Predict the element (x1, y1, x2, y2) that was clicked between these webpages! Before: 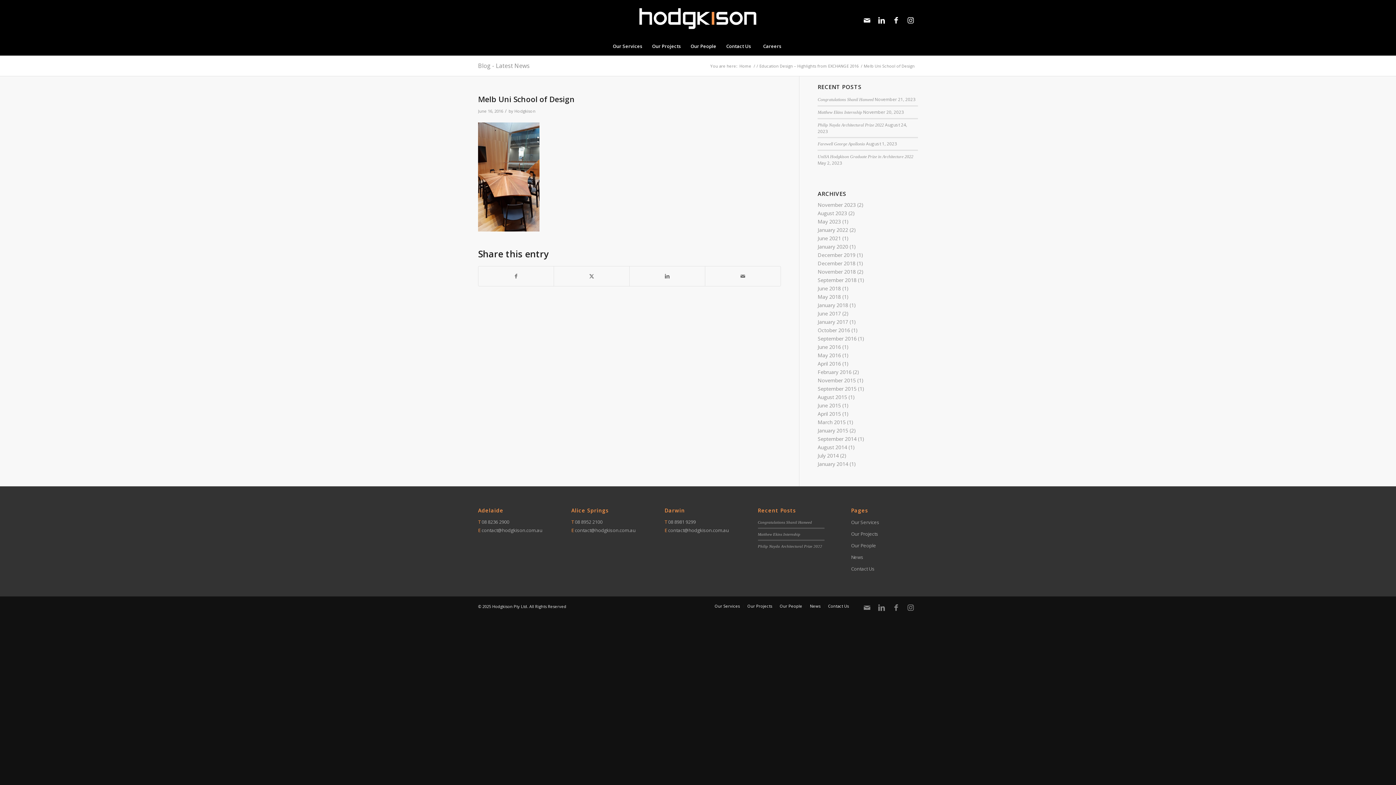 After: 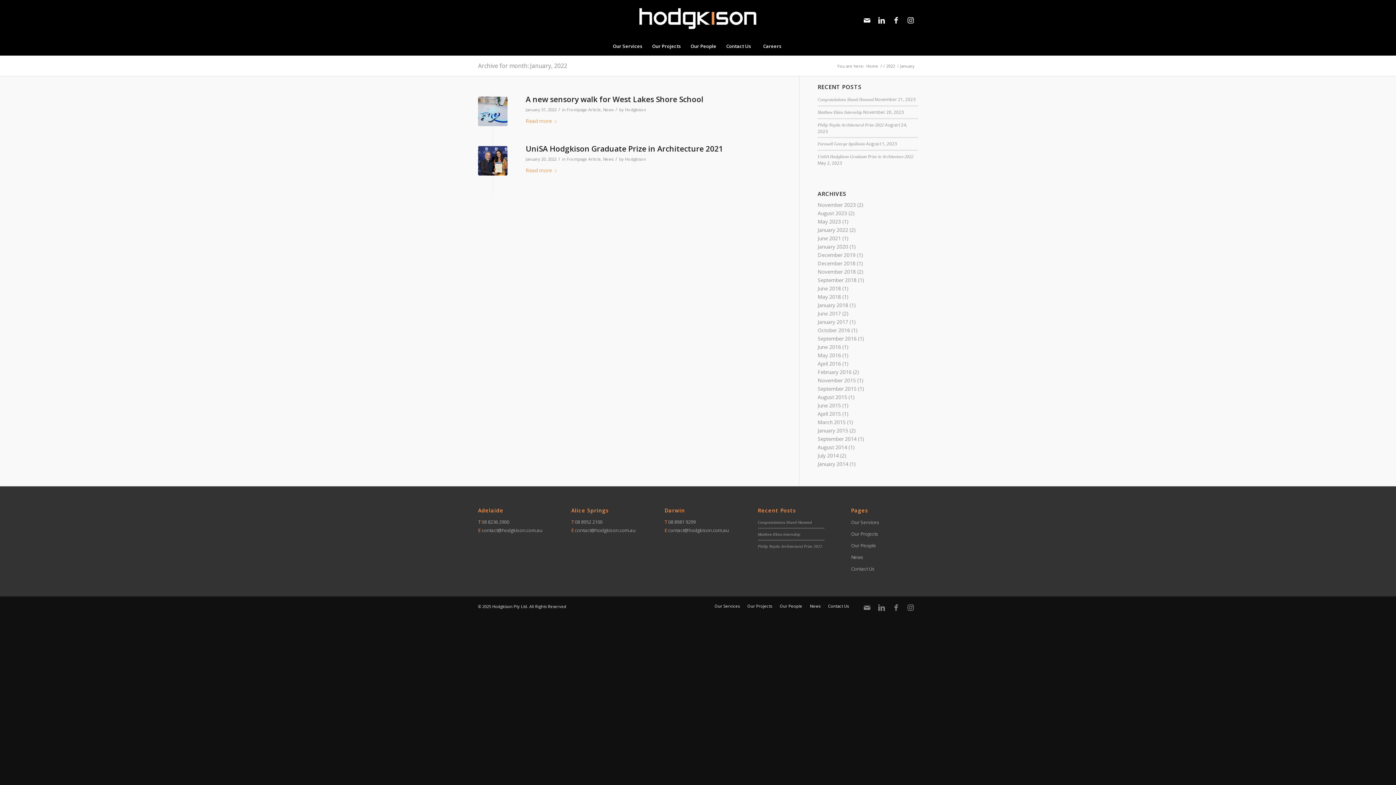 Action: label: January 2022 bbox: (817, 226, 848, 233)